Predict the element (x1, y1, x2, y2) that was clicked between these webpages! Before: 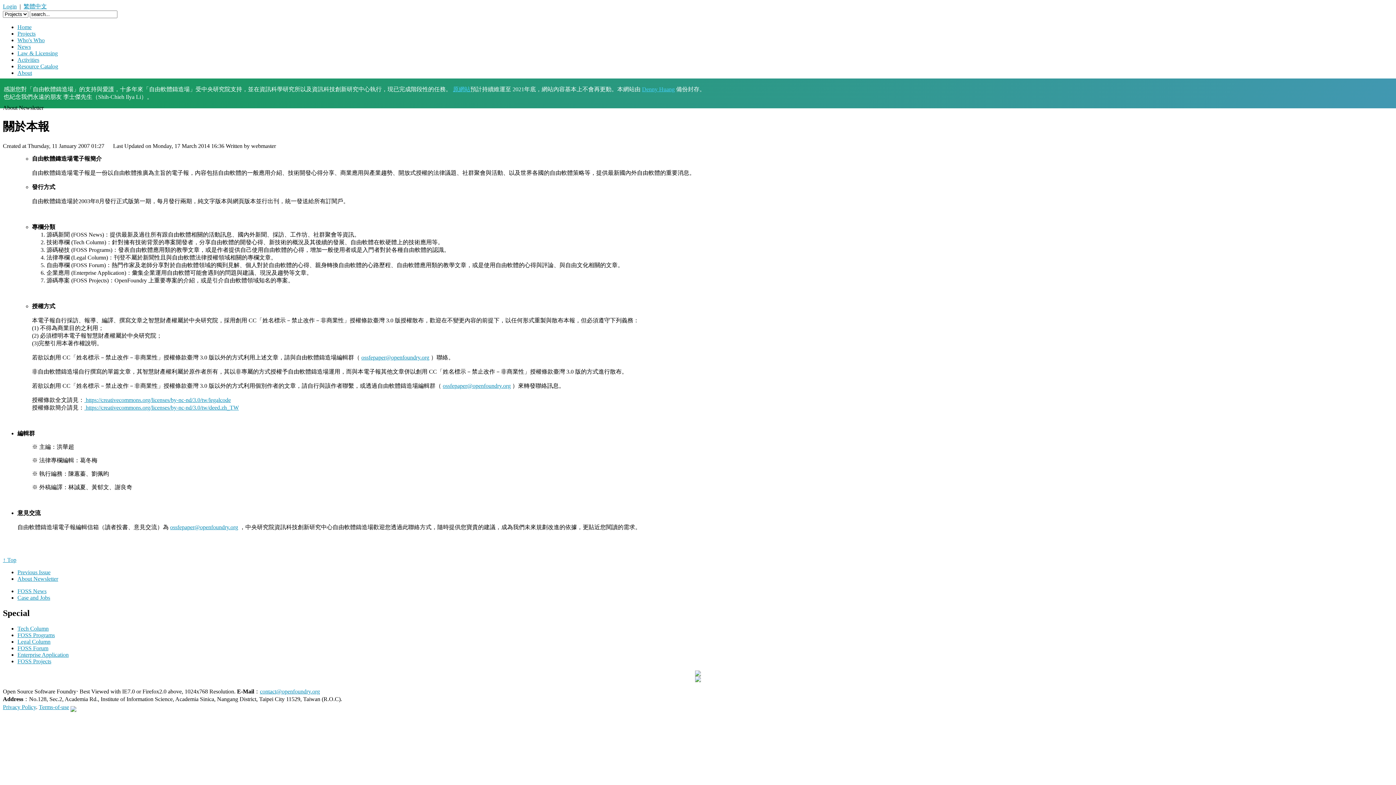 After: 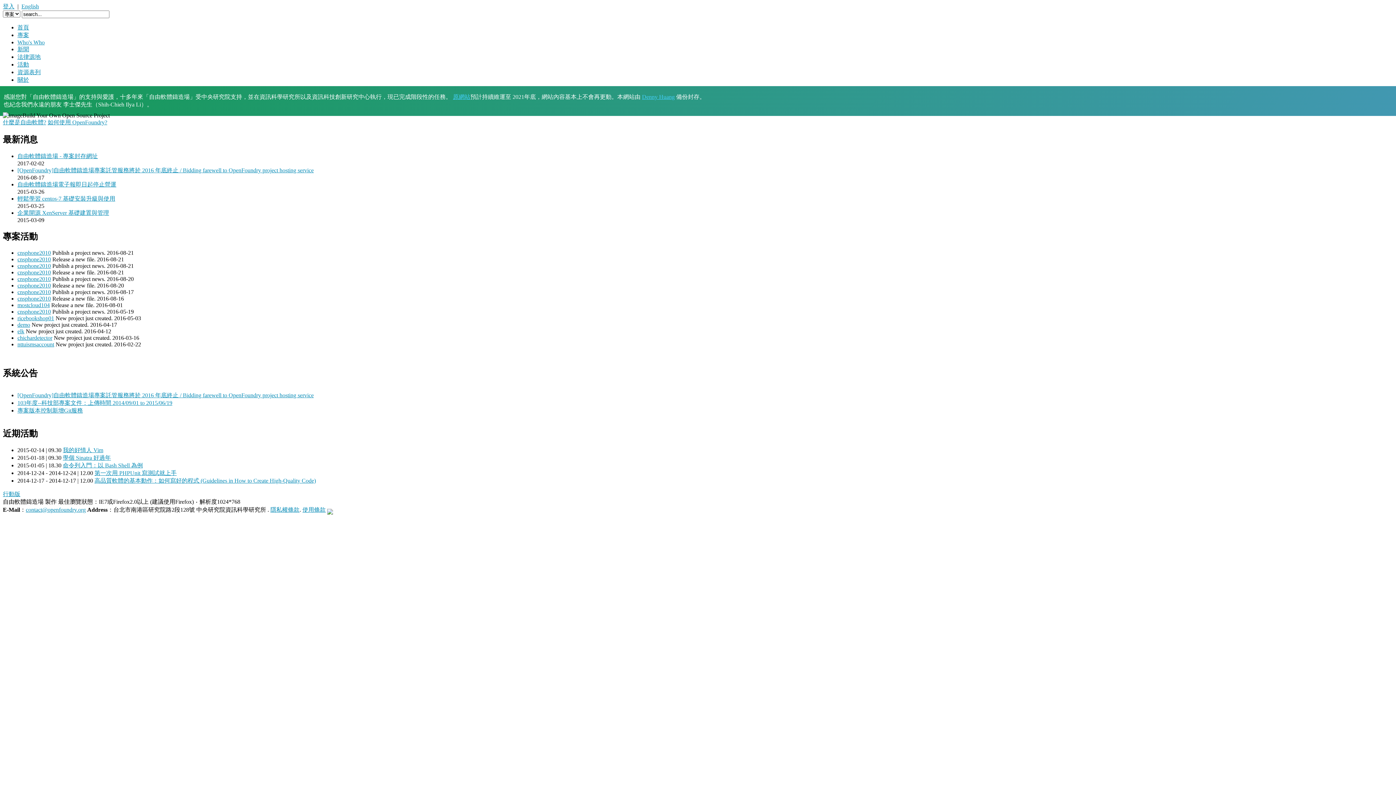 Action: label: Home bbox: (17, 24, 31, 30)